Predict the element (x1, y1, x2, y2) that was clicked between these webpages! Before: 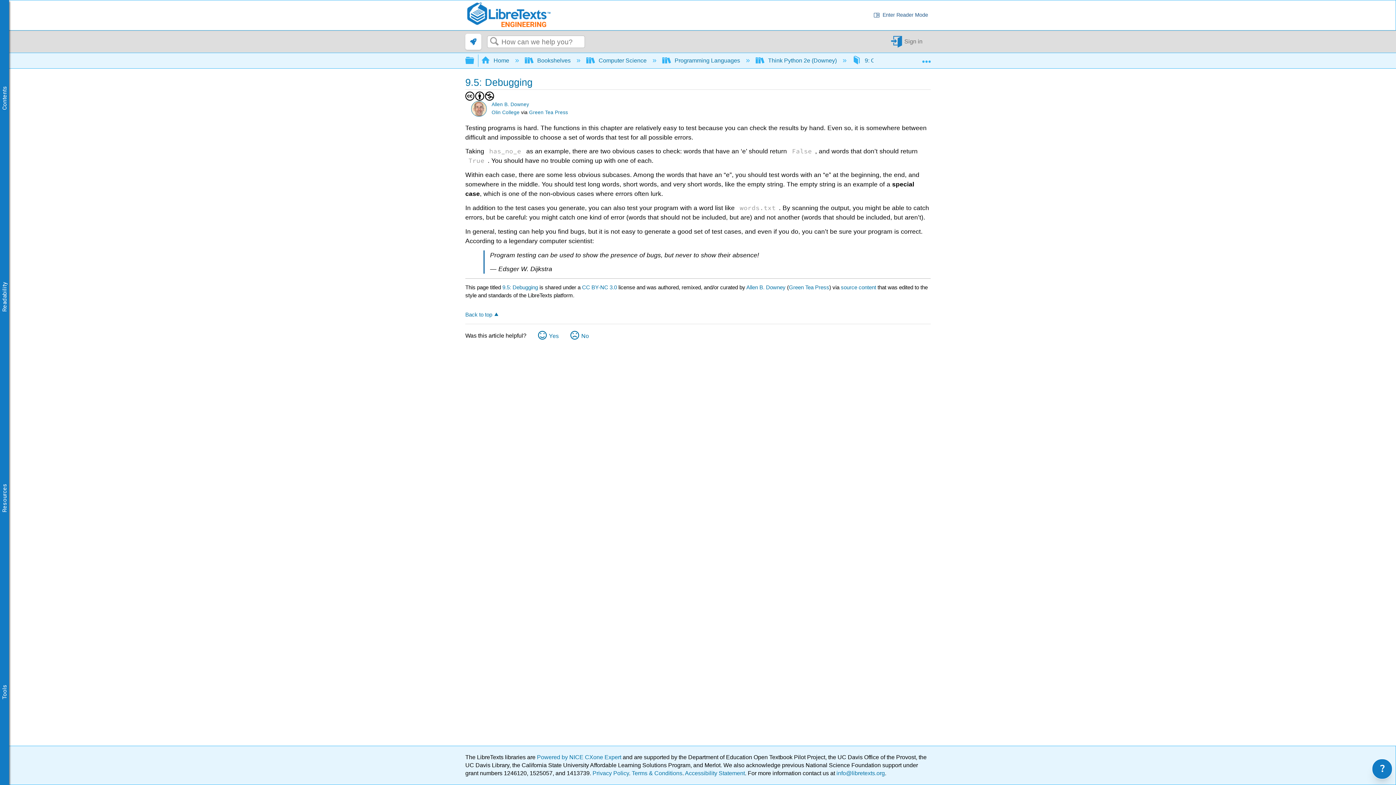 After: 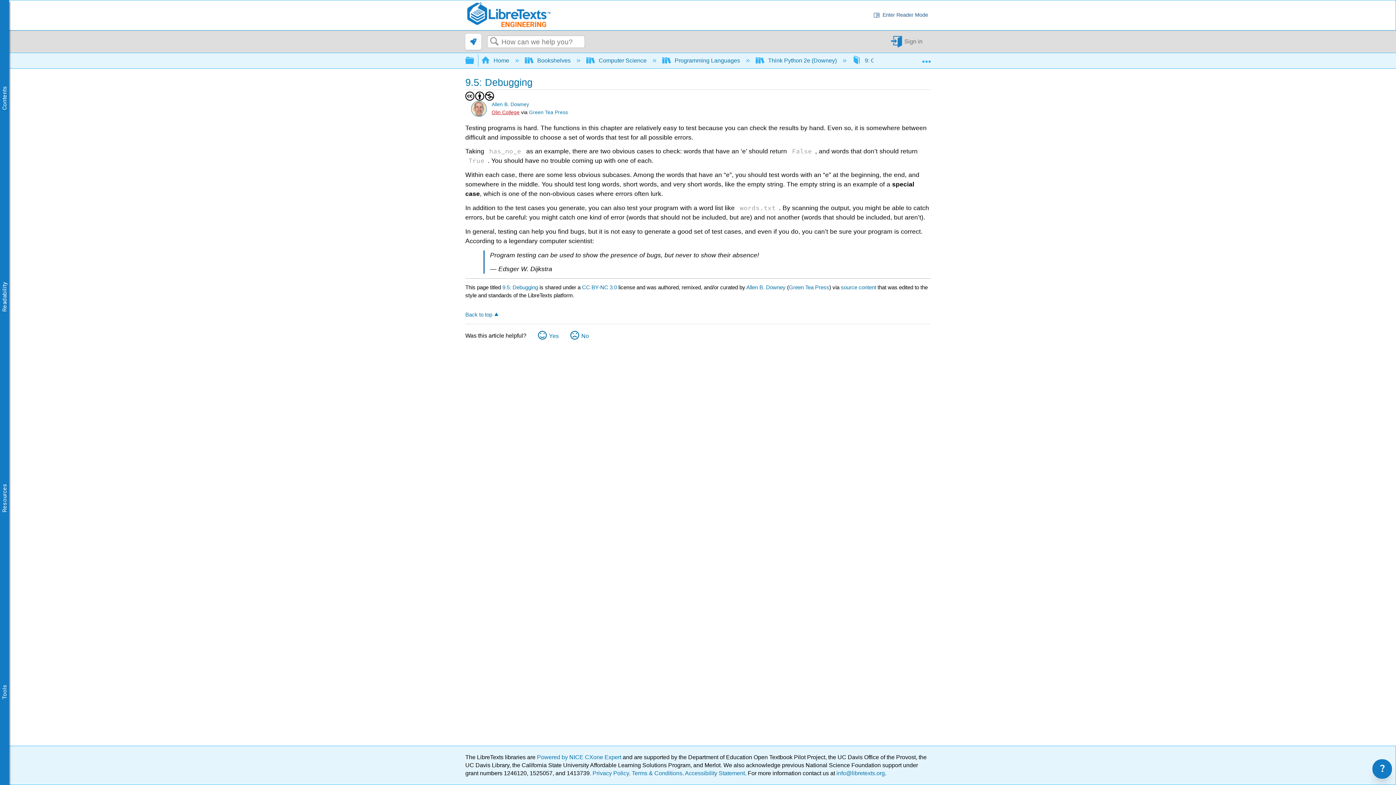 Action: label: Olin College bbox: (491, 109, 519, 115)